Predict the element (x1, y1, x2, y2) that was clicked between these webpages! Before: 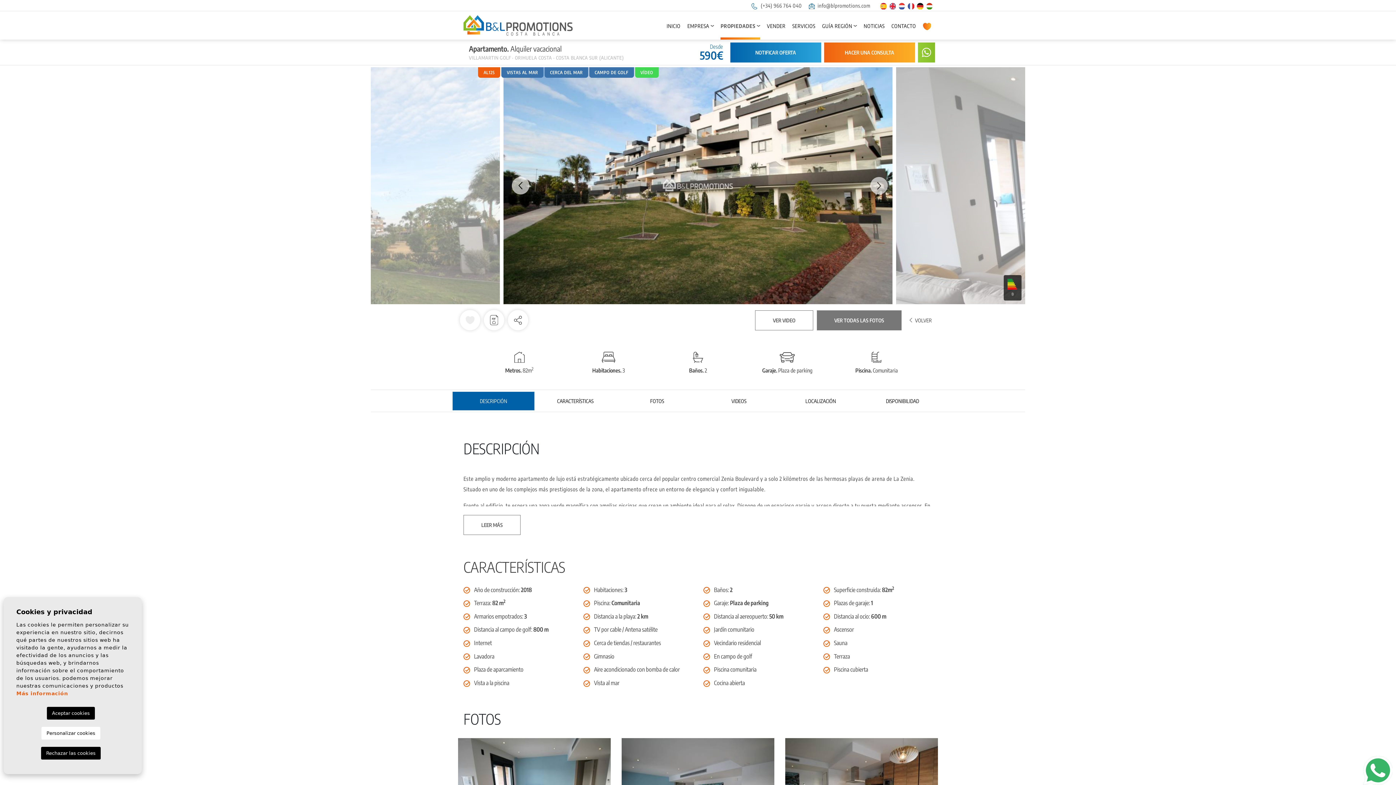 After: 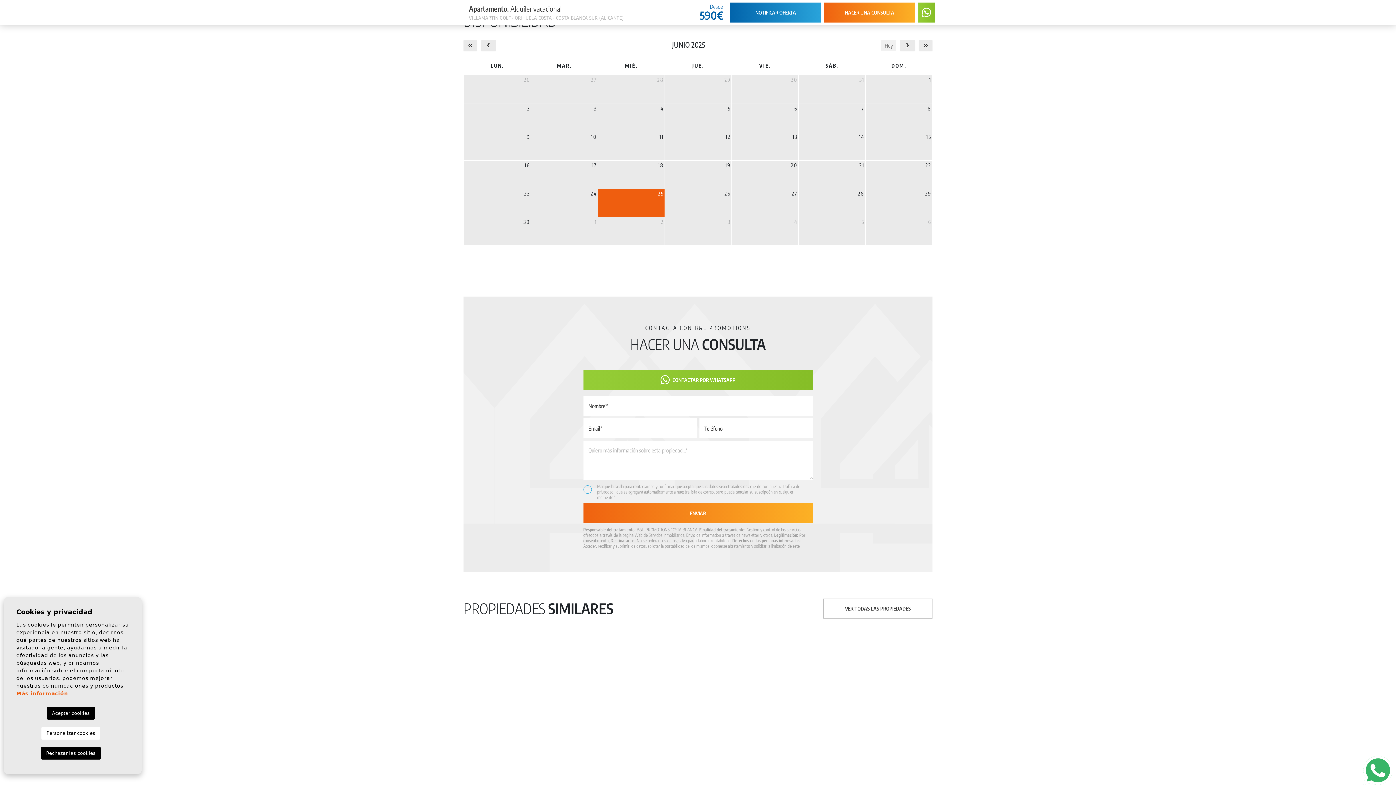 Action: bbox: (861, 391, 943, 410) label: DISPONIBILIDAD